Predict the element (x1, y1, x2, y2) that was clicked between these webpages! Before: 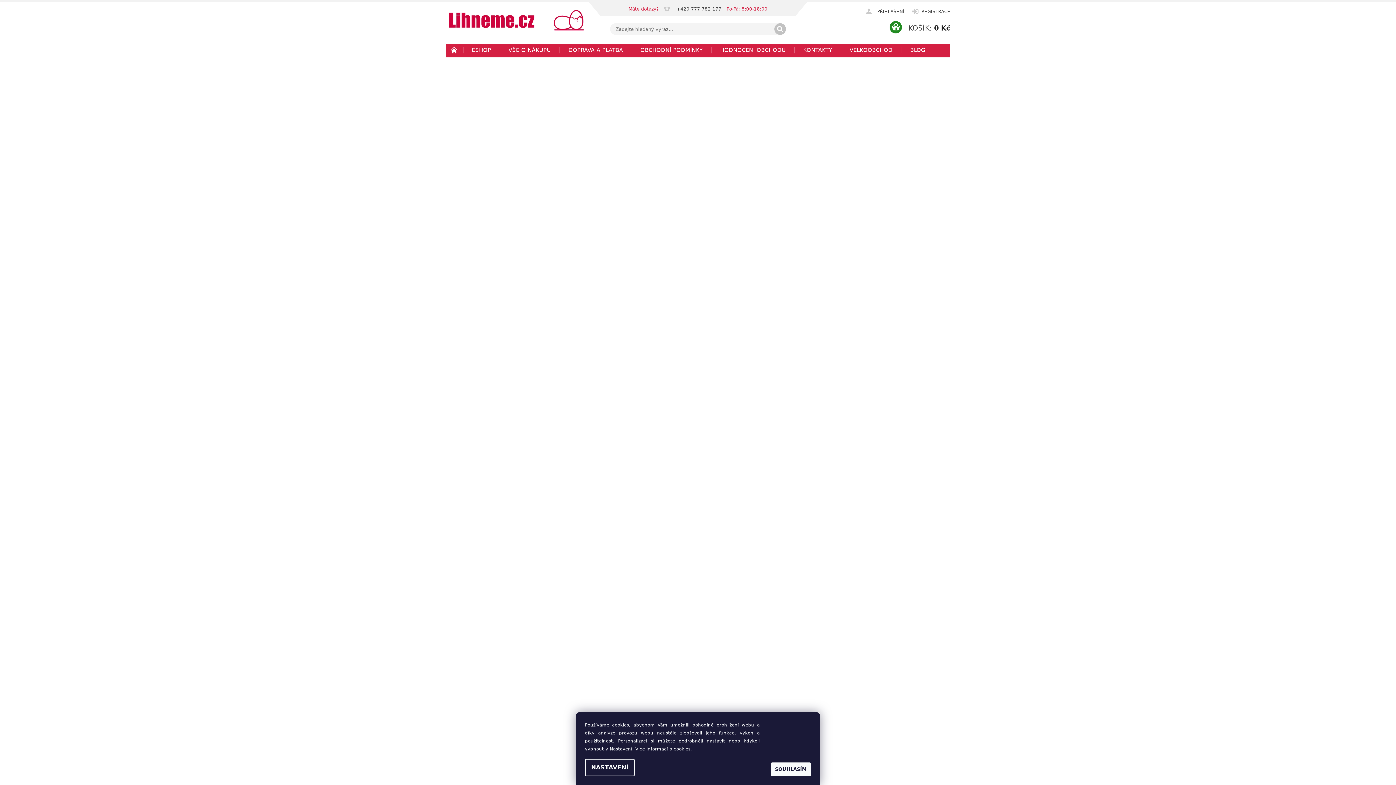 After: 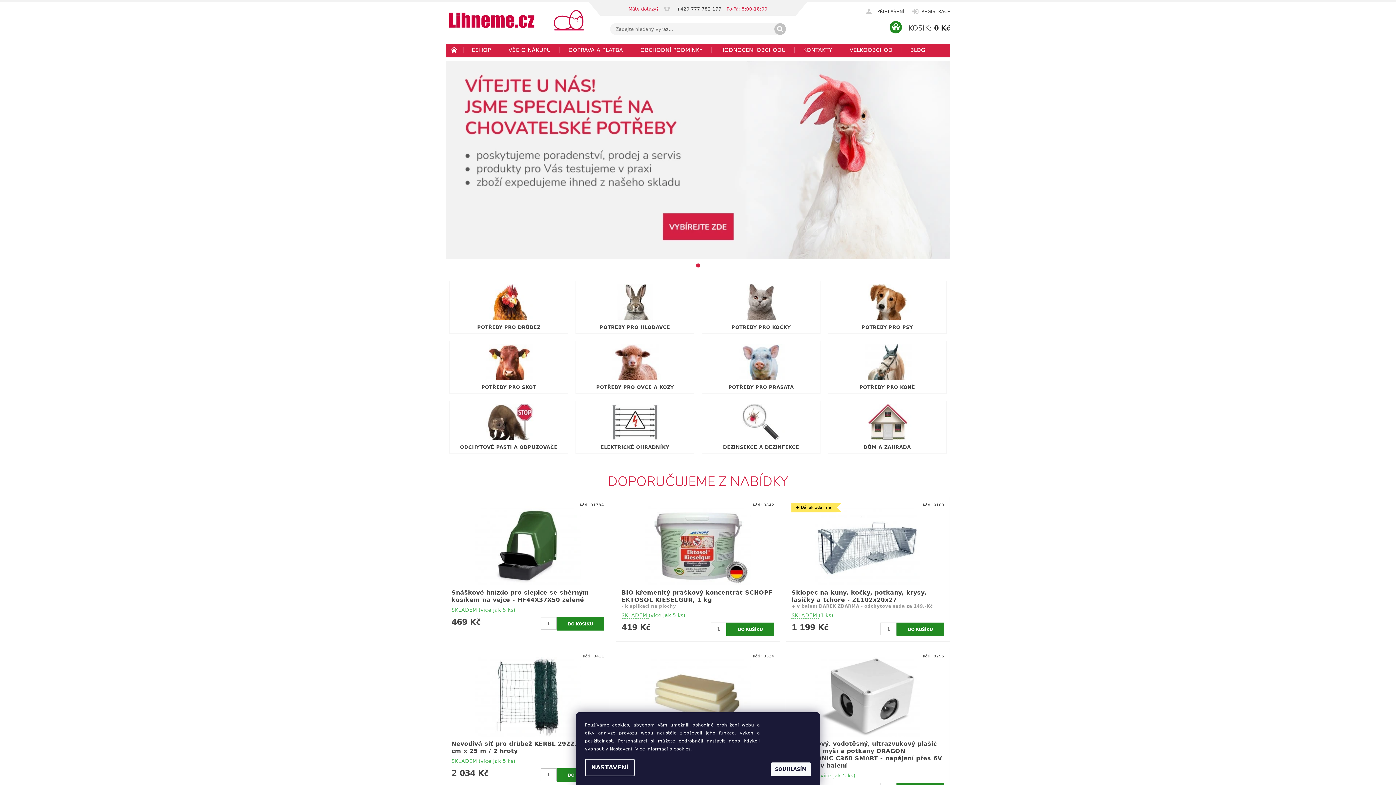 Action: bbox: (449, 5, 584, 26)